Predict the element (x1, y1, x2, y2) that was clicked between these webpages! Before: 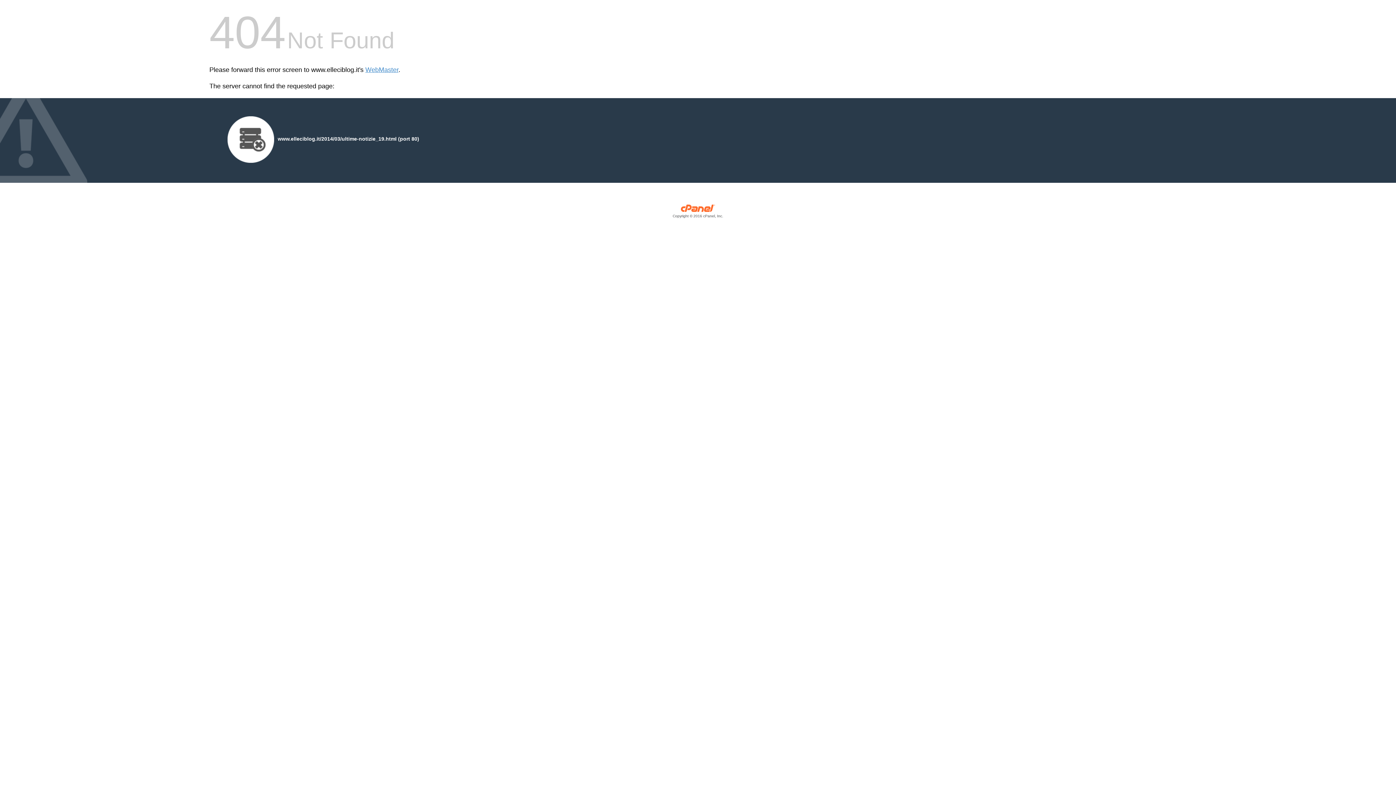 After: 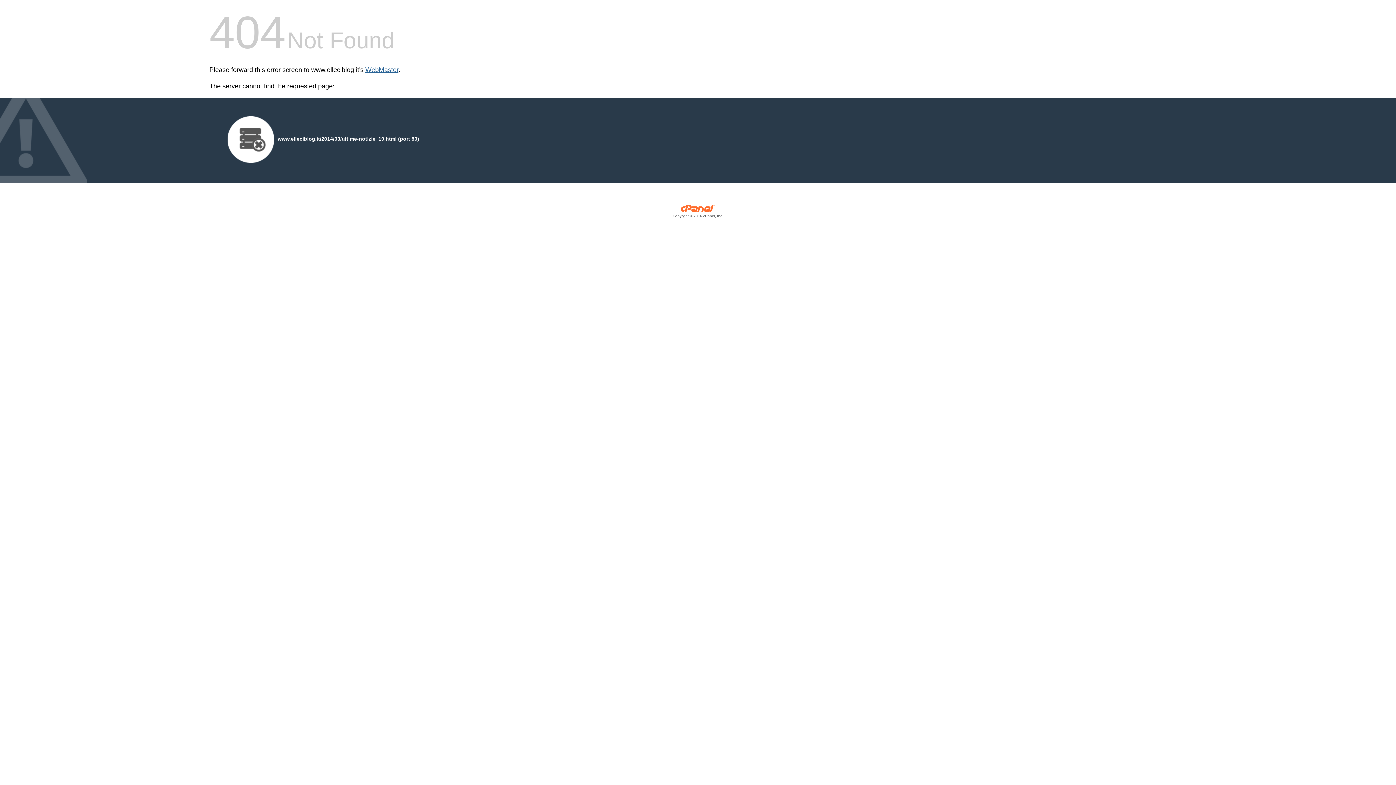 Action: label: WebMaster bbox: (365, 66, 398, 73)